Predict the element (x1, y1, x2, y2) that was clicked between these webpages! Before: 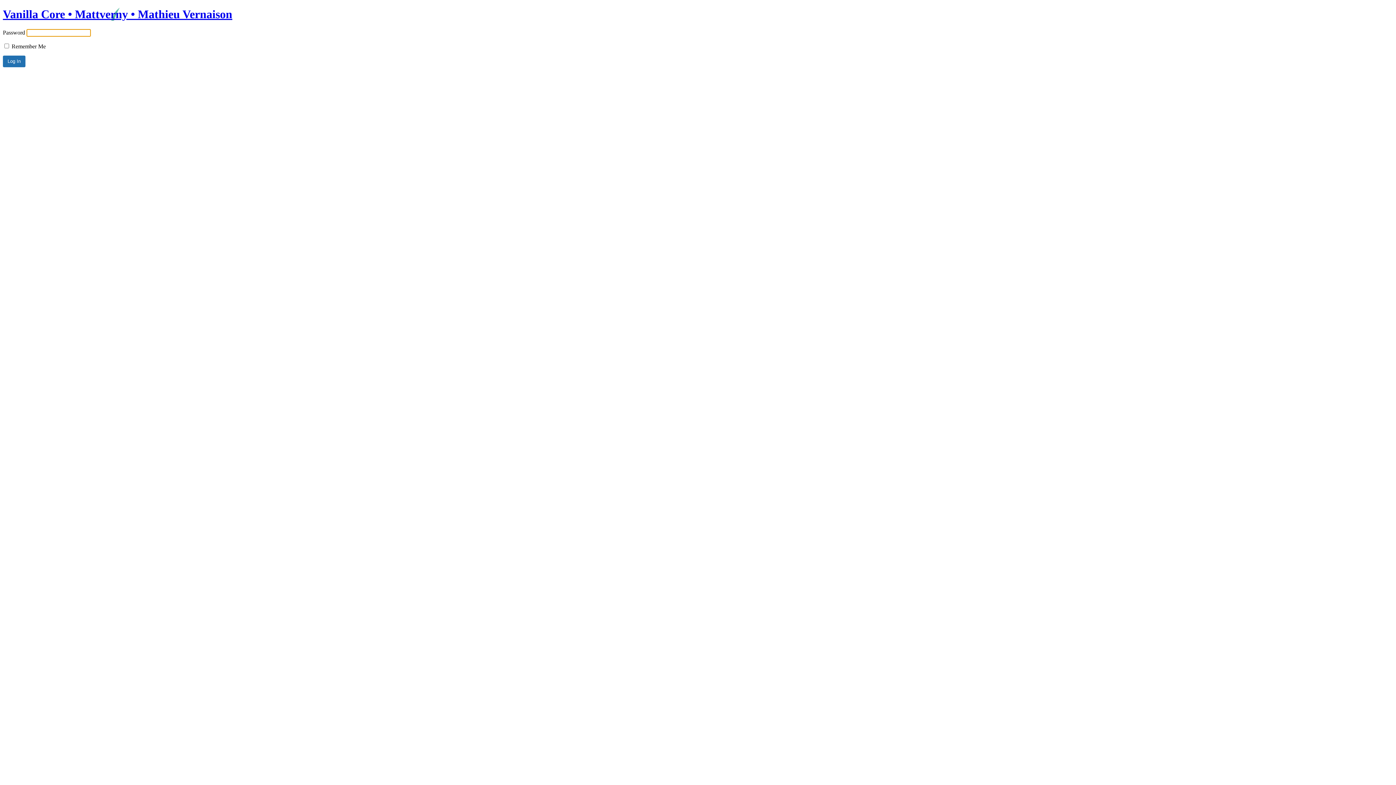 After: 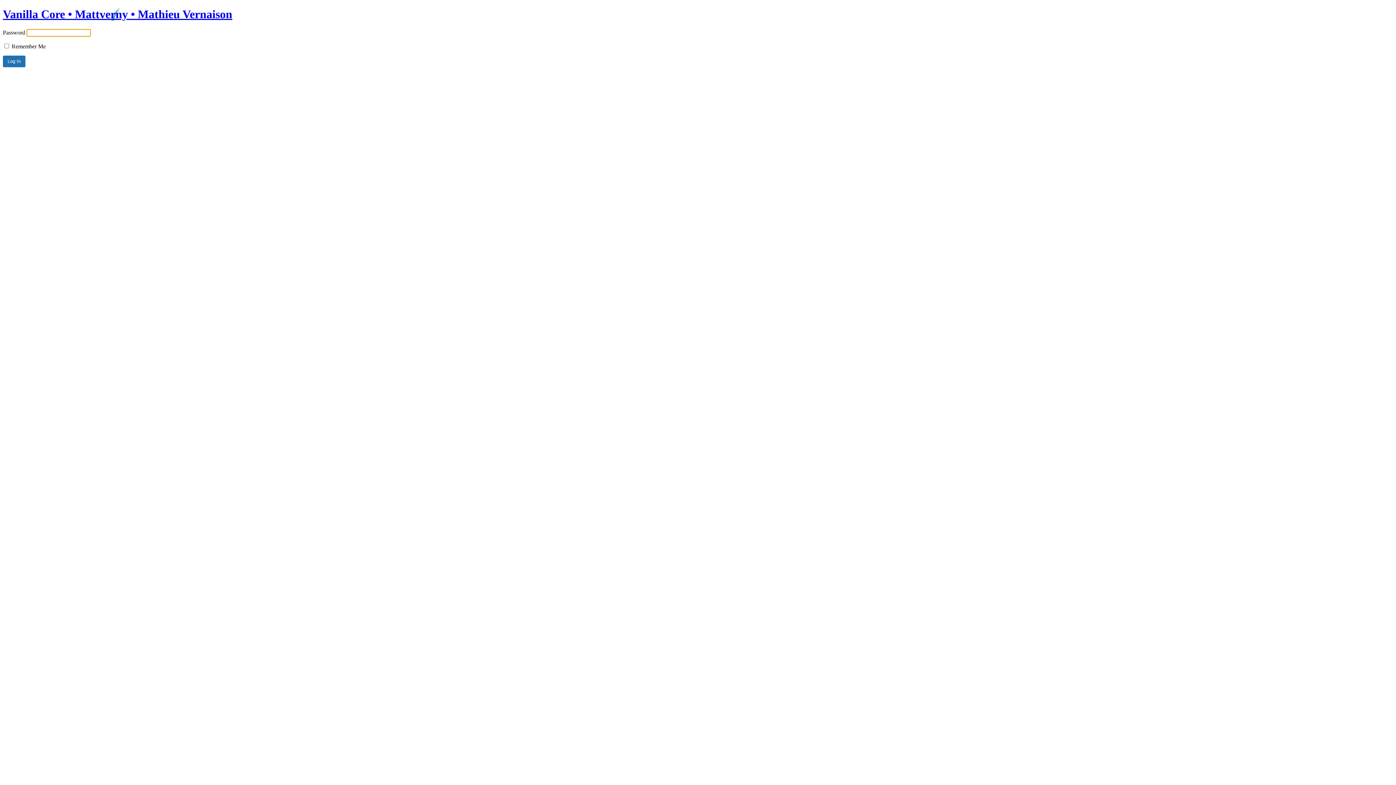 Action: bbox: (2, 7, 232, 20) label: Vanilla Core • Mattverny • Mathieu Vernaison